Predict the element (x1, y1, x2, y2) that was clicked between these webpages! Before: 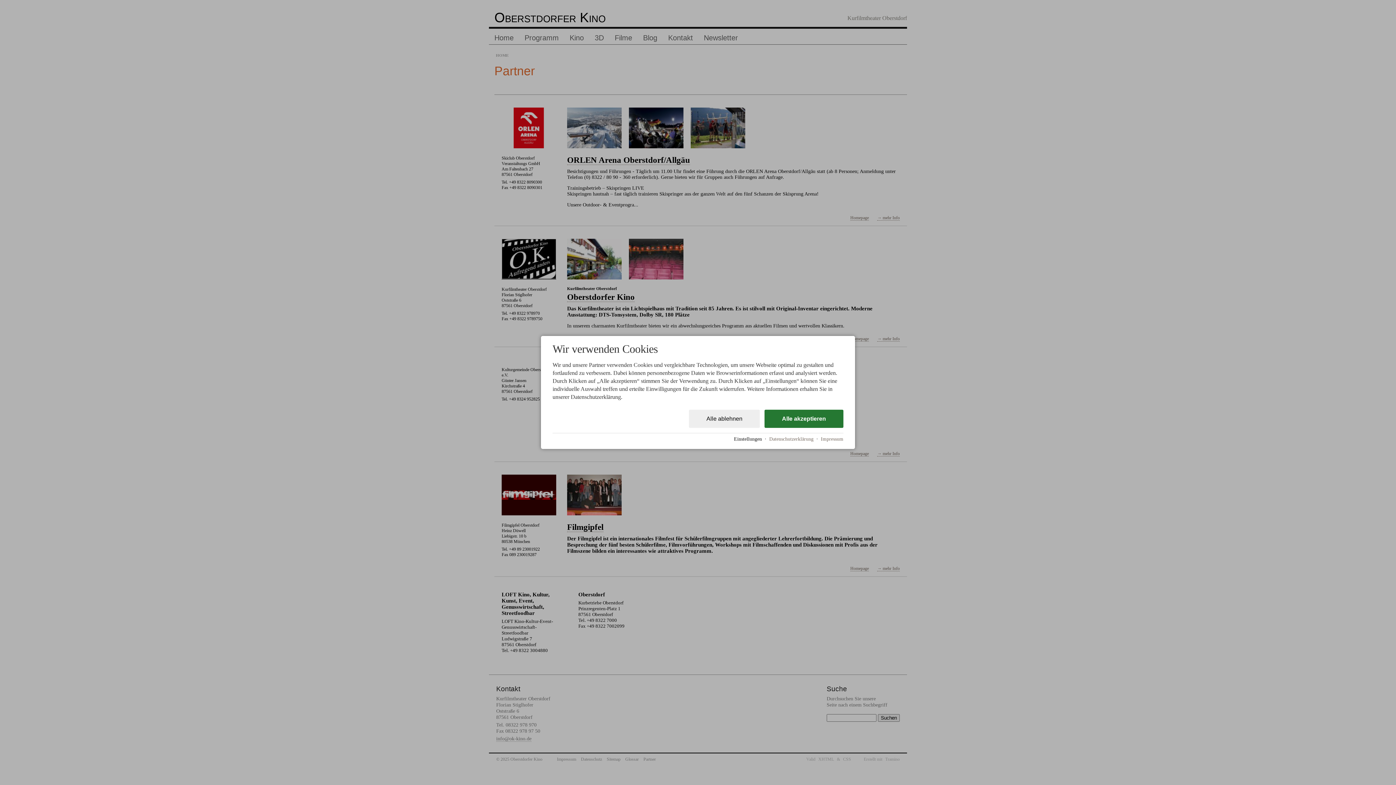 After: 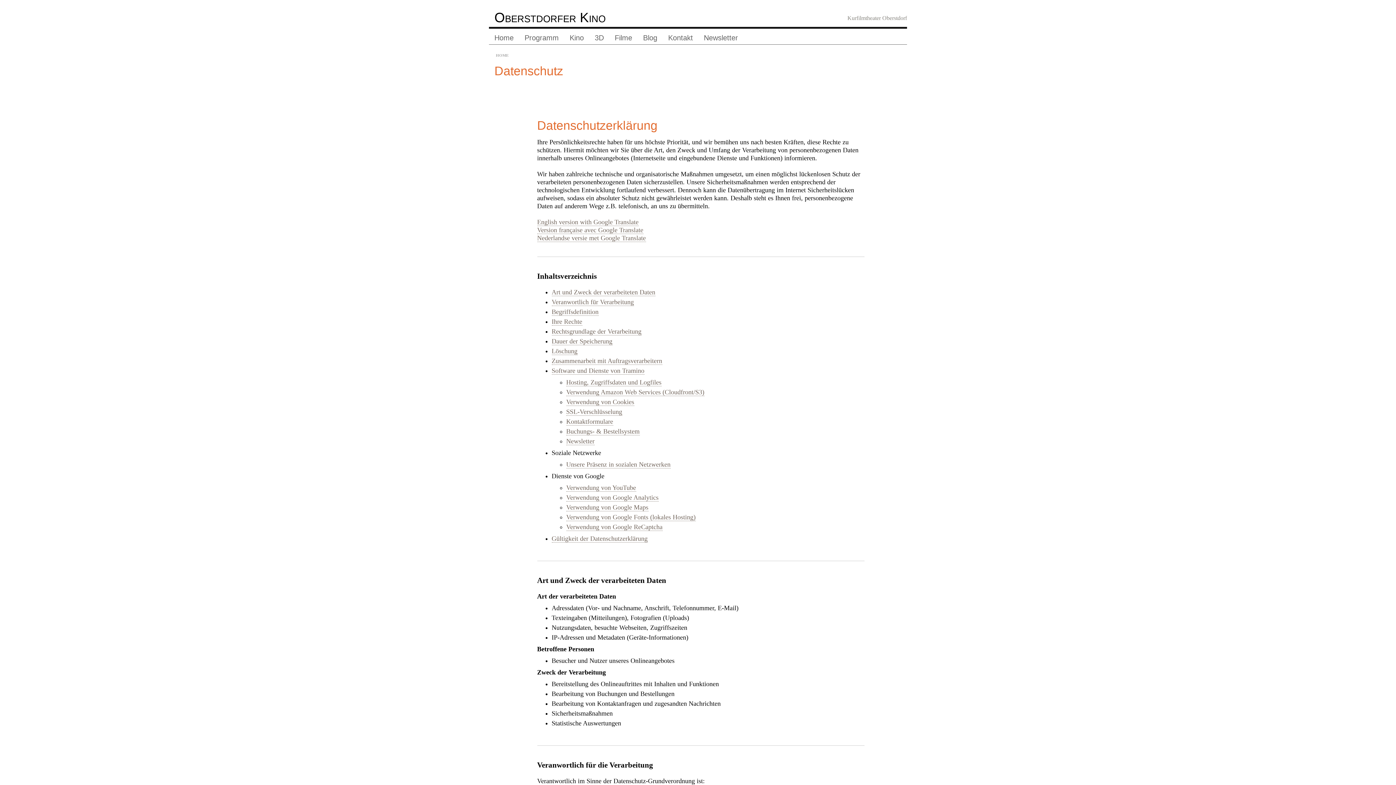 Action: label: Datenschutzerklärung bbox: (769, 436, 813, 441)